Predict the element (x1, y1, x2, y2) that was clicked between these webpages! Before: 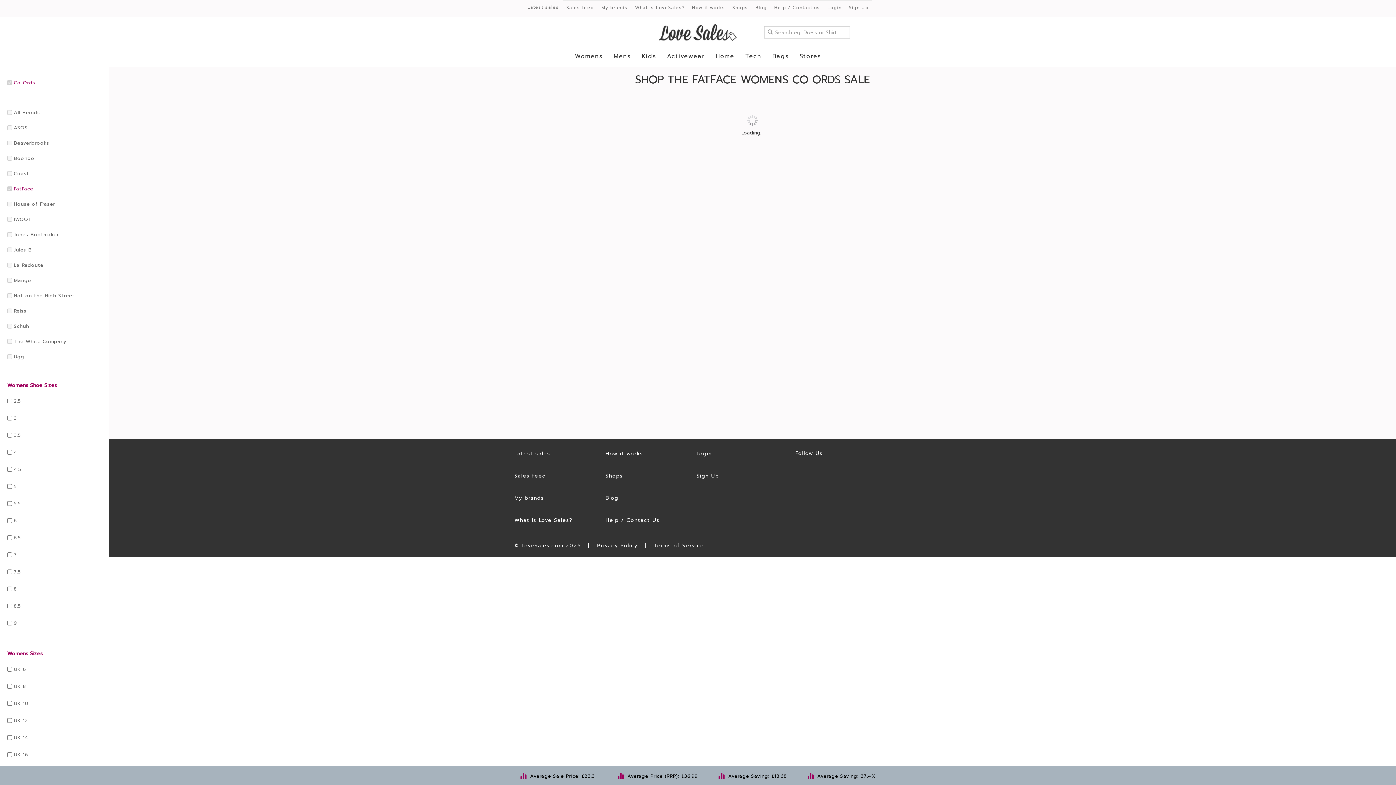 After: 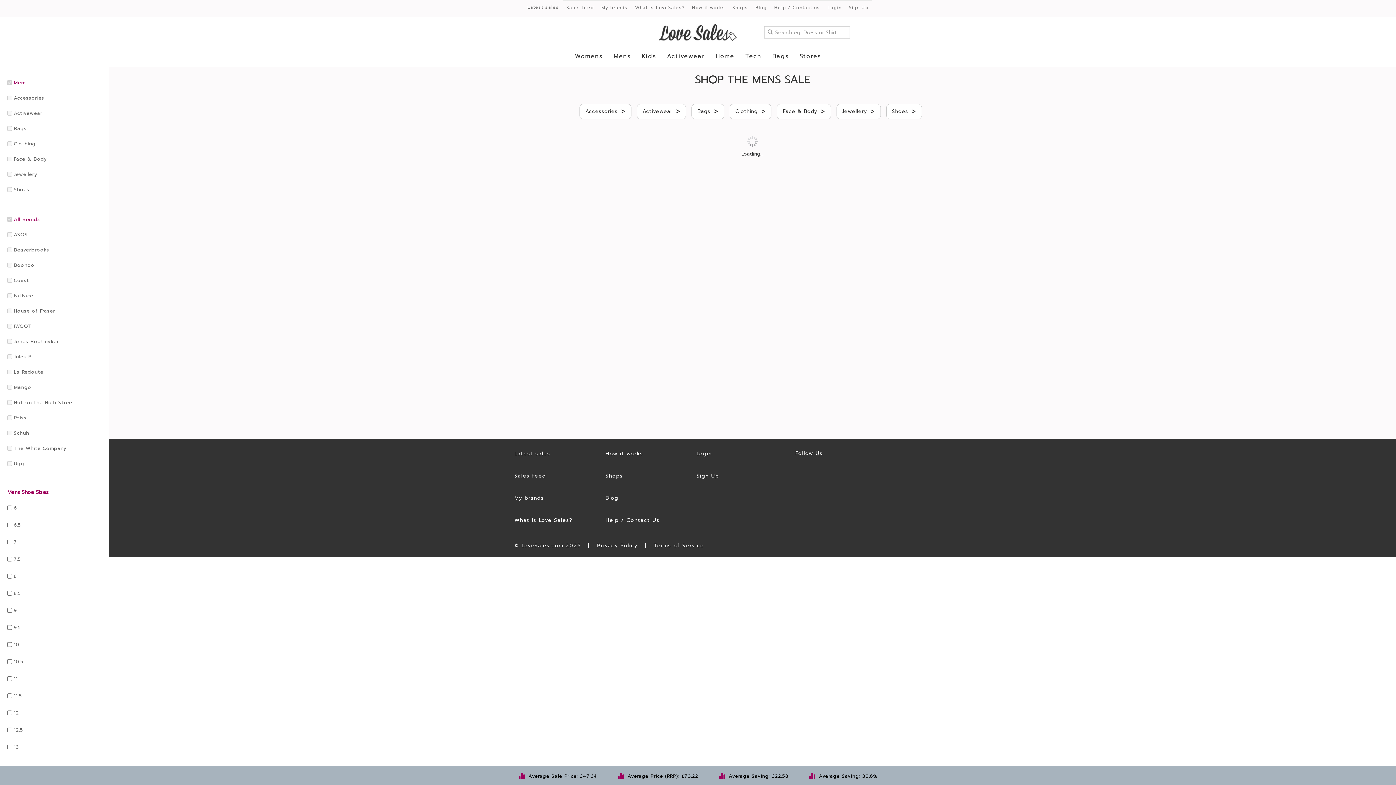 Action: bbox: (608, 48, 636, 64) label: Mens